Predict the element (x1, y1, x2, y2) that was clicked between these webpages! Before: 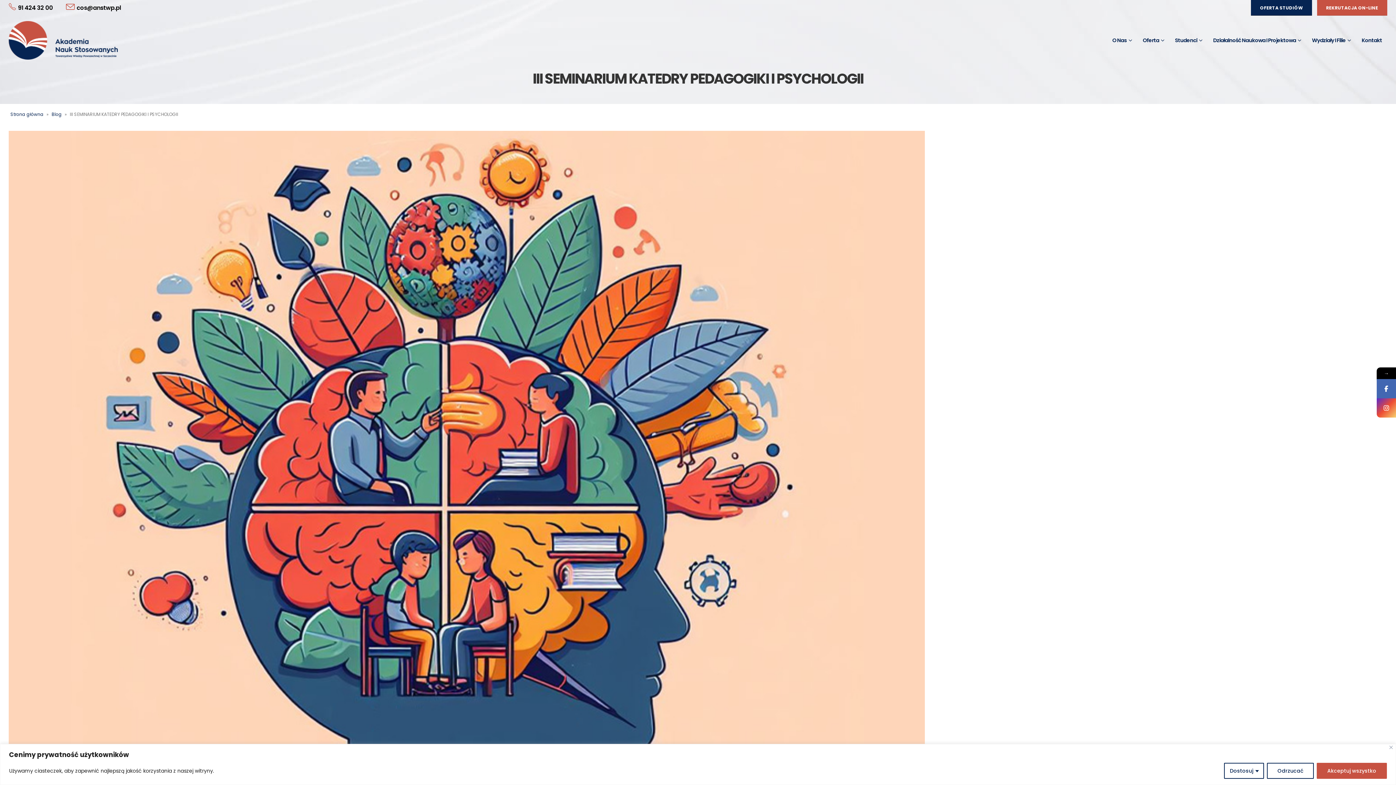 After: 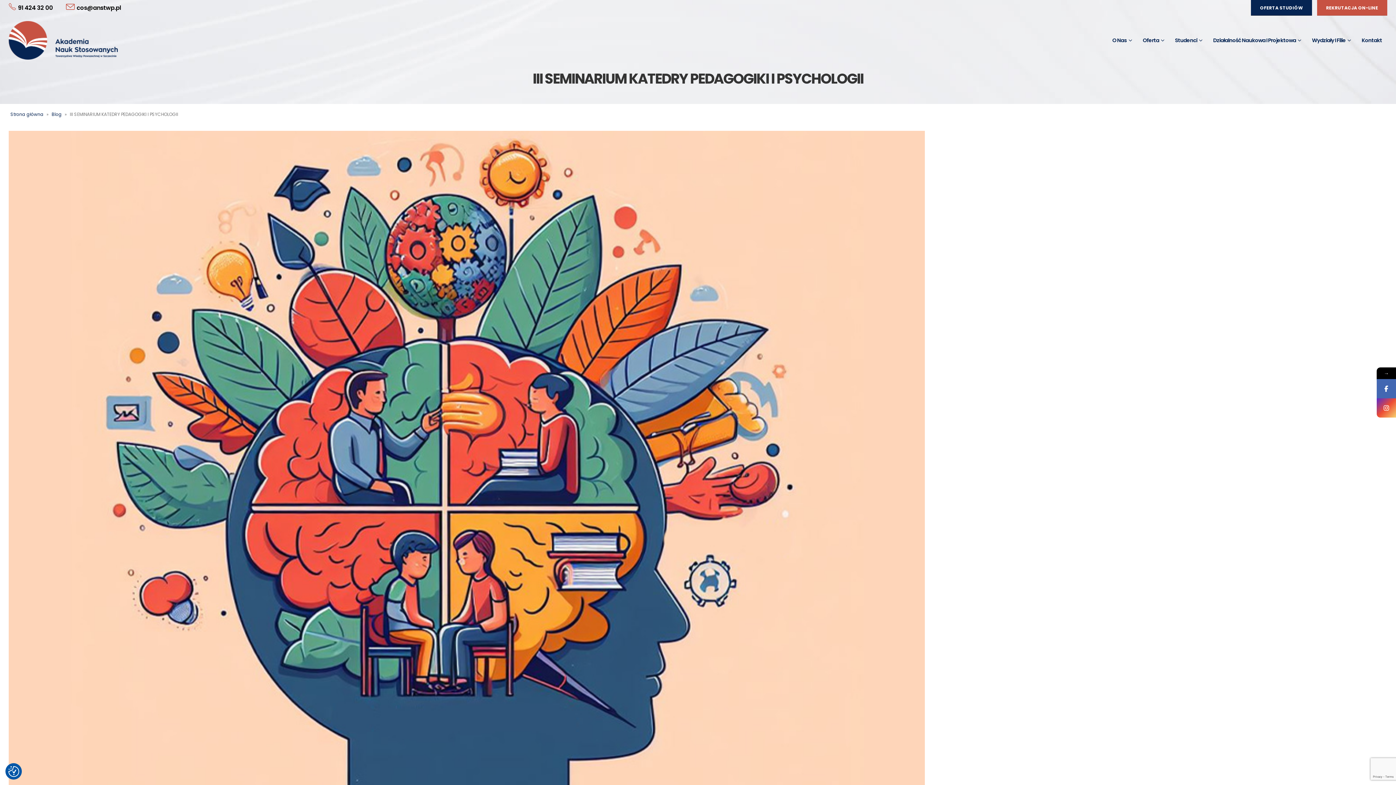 Action: bbox: (1389, 746, 1393, 749) label: Blisko